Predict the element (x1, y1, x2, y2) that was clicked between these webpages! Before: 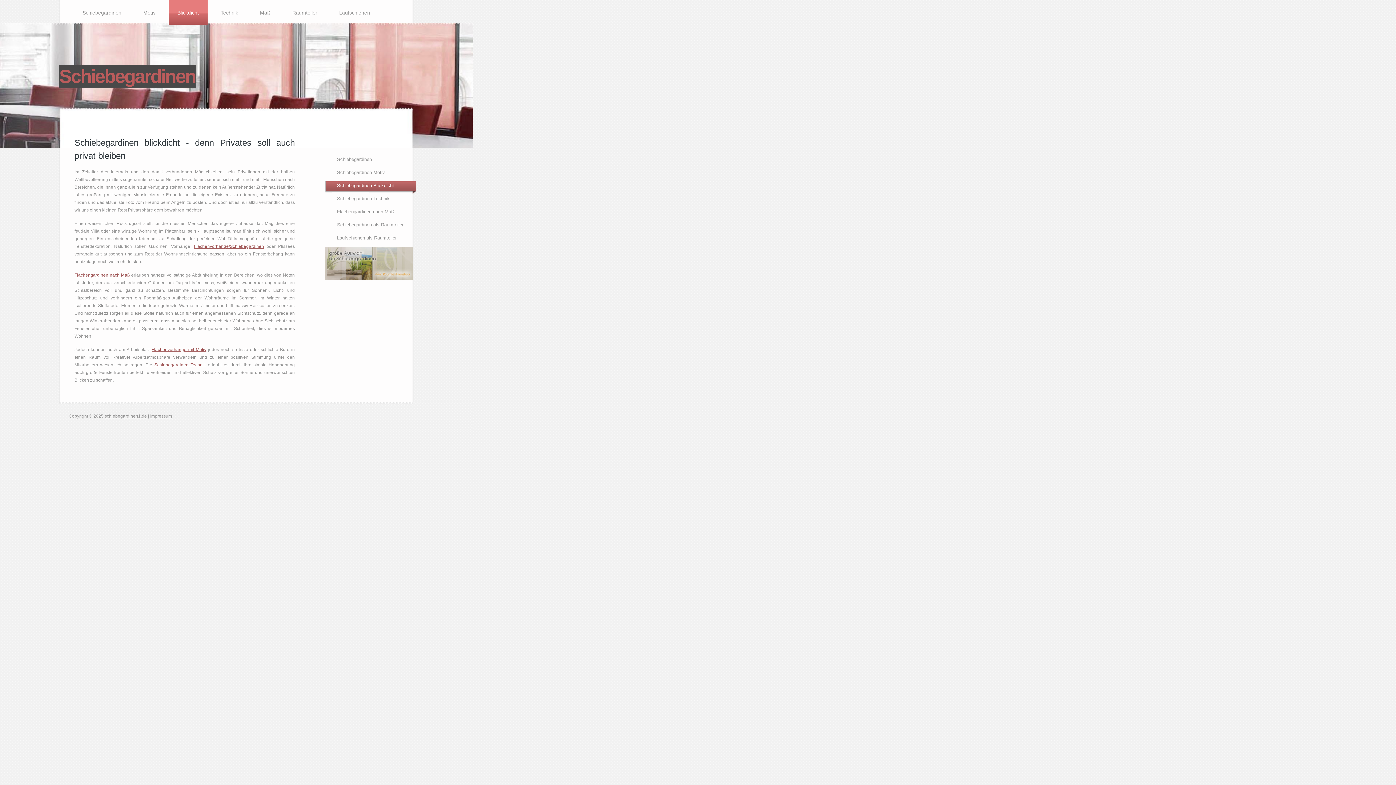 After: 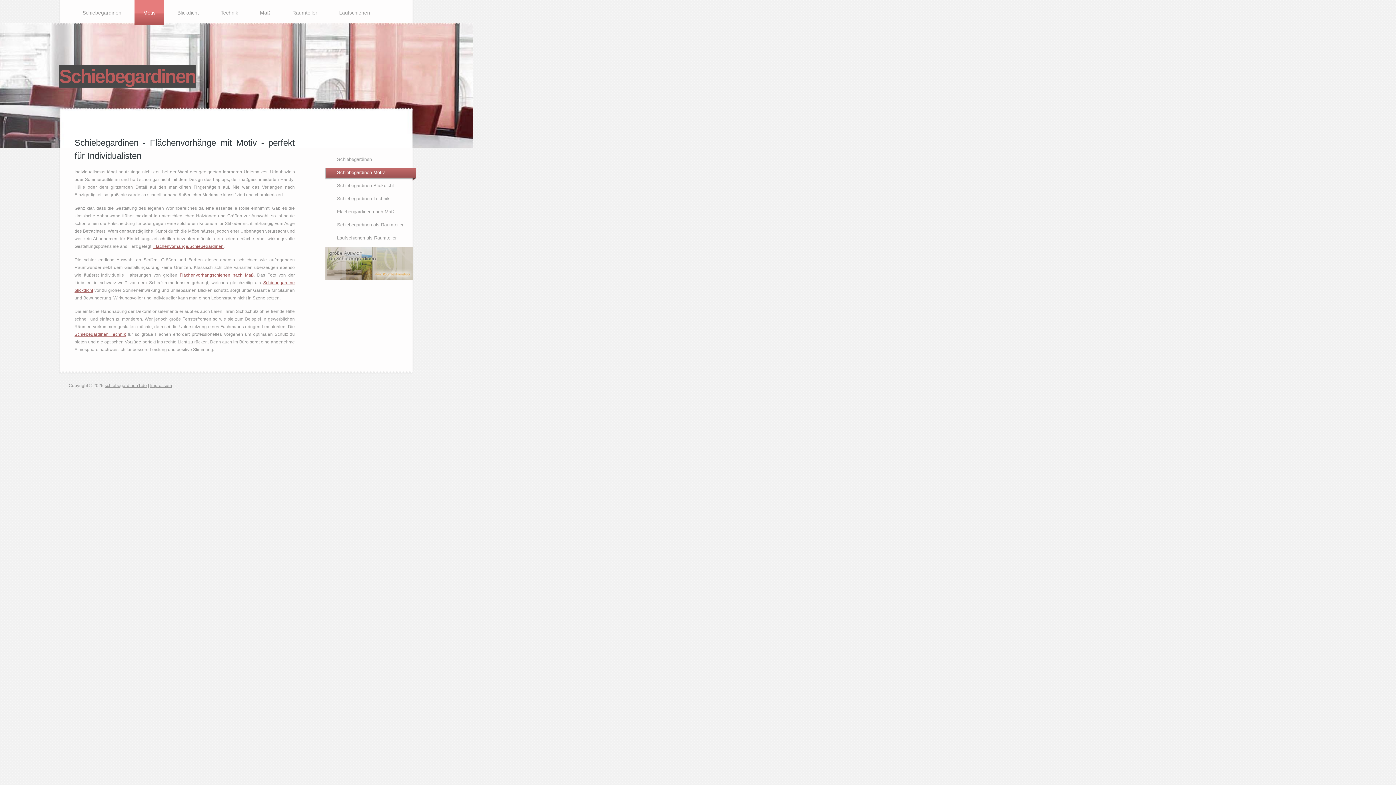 Action: label: Schiebegardinen Motiv bbox: (332, 169, 385, 175)